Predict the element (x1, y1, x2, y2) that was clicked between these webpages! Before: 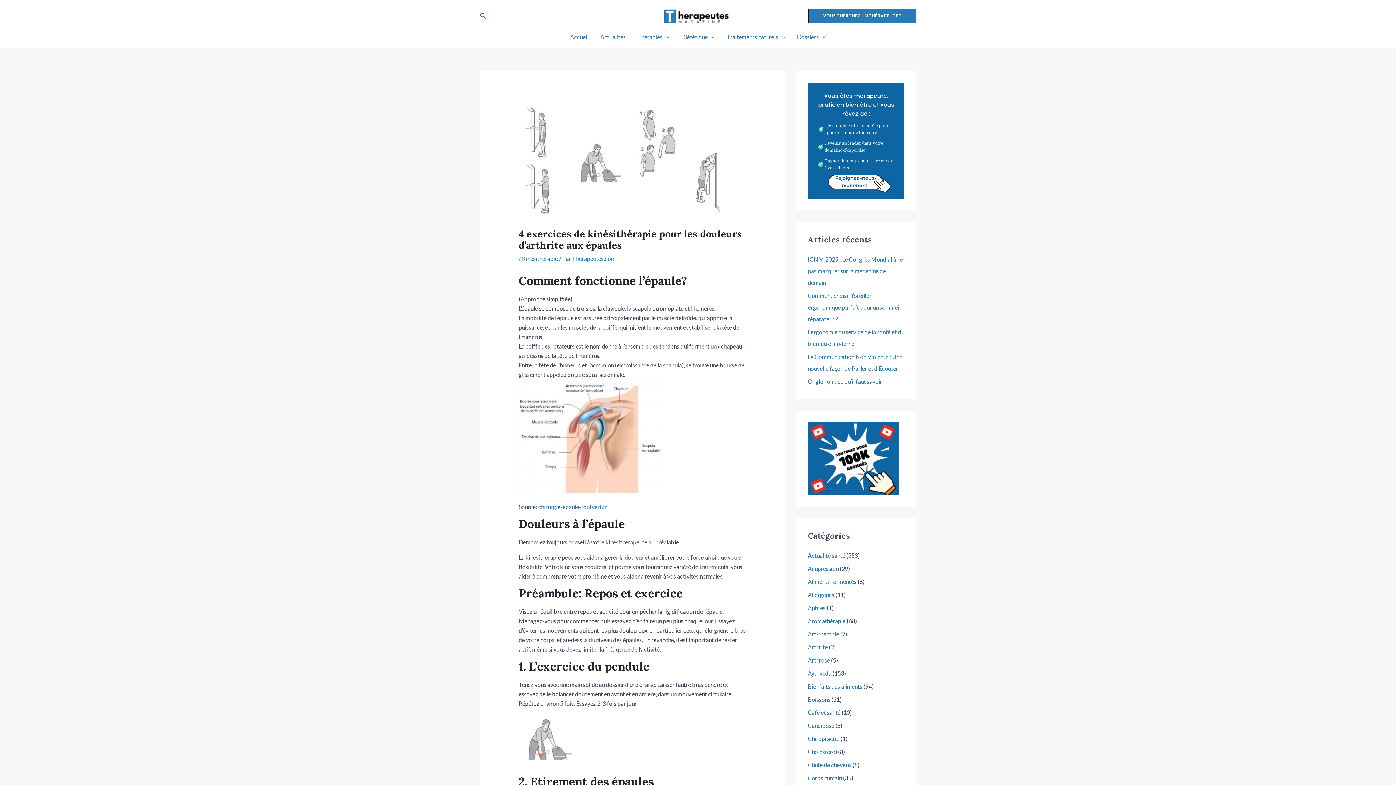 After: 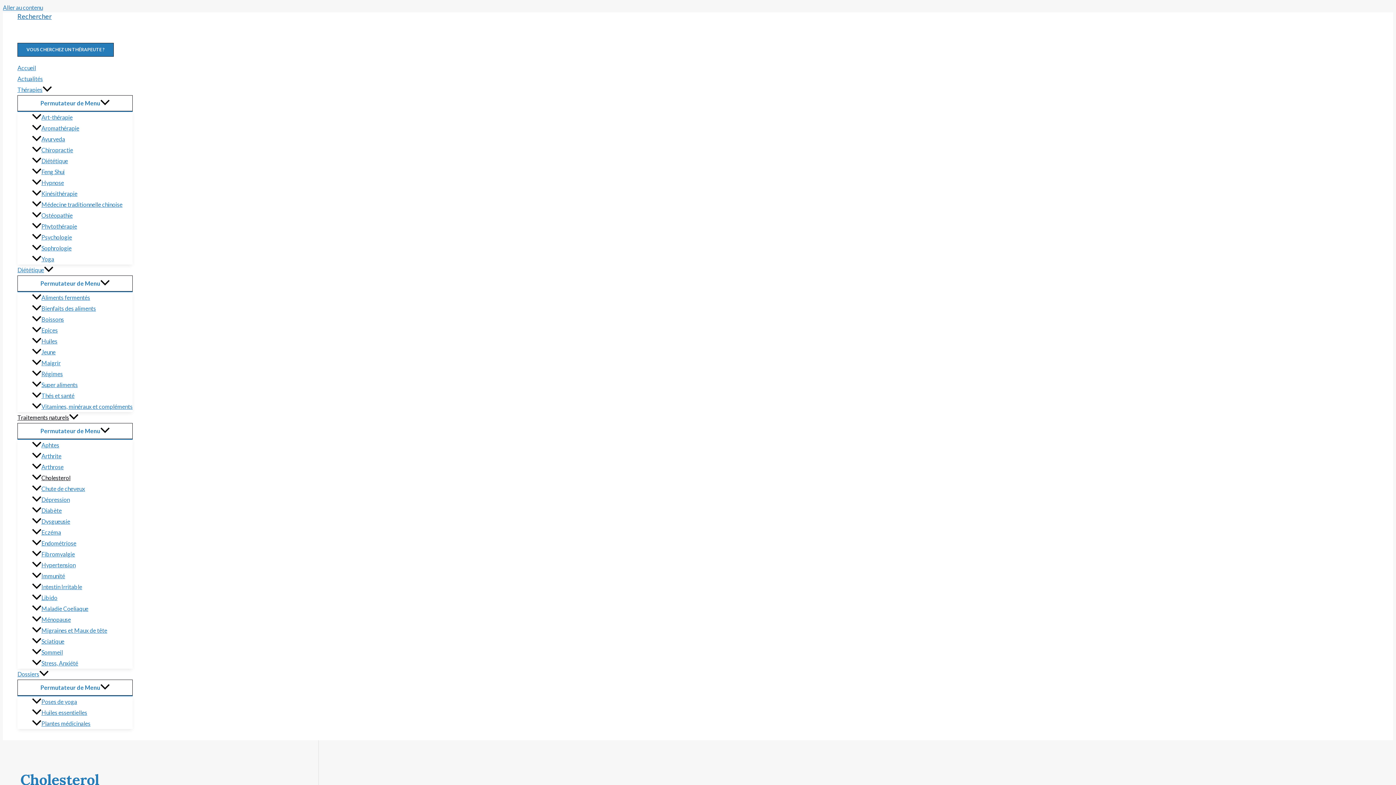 Action: bbox: (808, 748, 837, 755) label: Cholesterol